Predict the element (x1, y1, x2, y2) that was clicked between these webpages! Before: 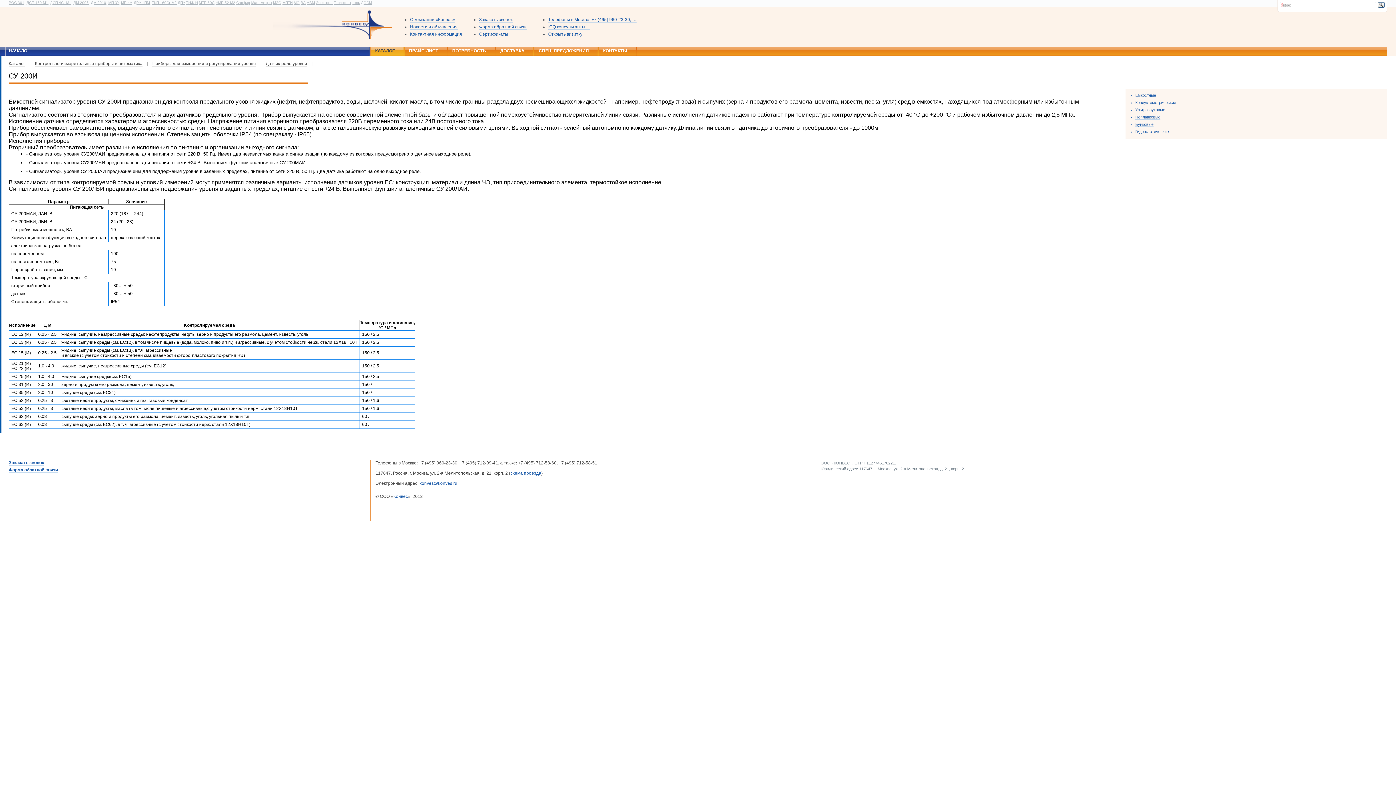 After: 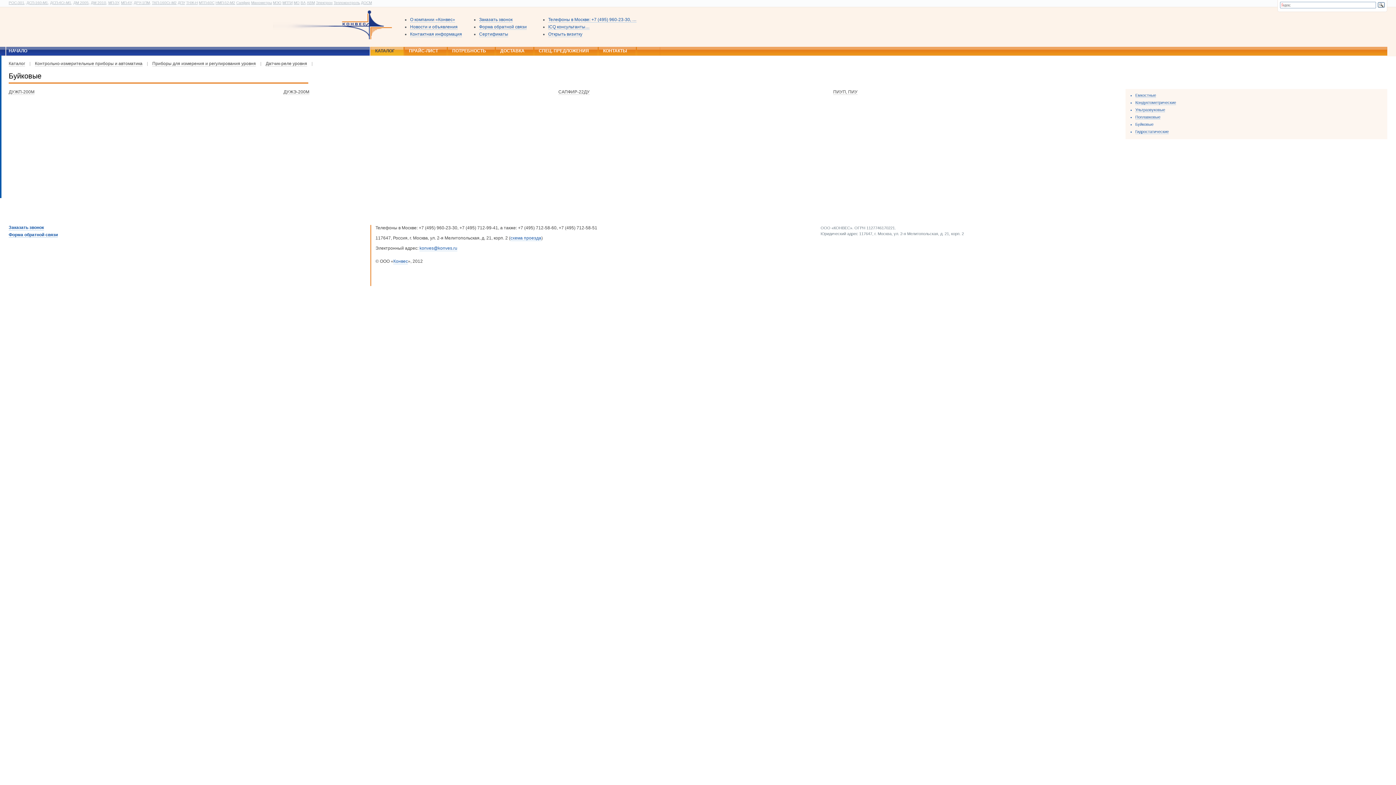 Action: bbox: (1135, 122, 1153, 126) label: Буйковые